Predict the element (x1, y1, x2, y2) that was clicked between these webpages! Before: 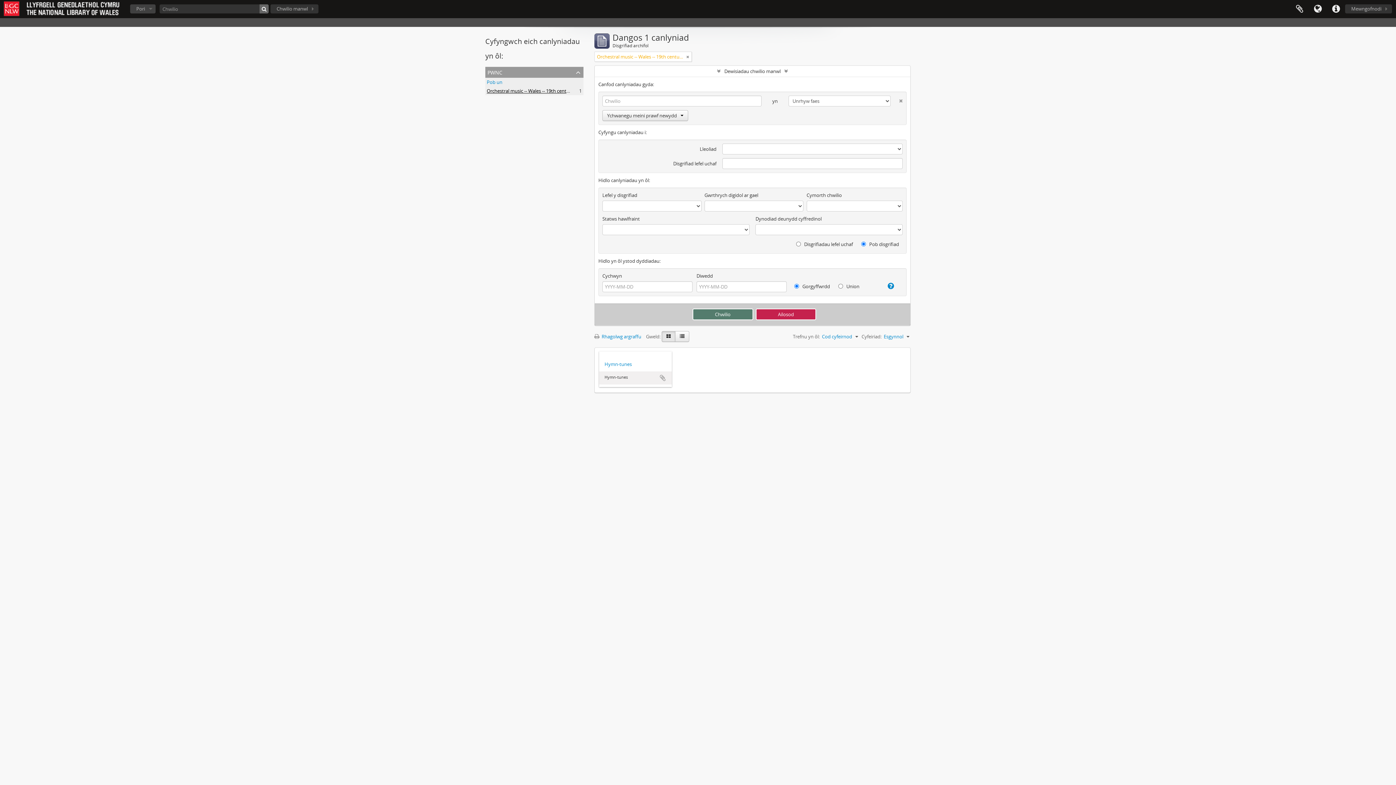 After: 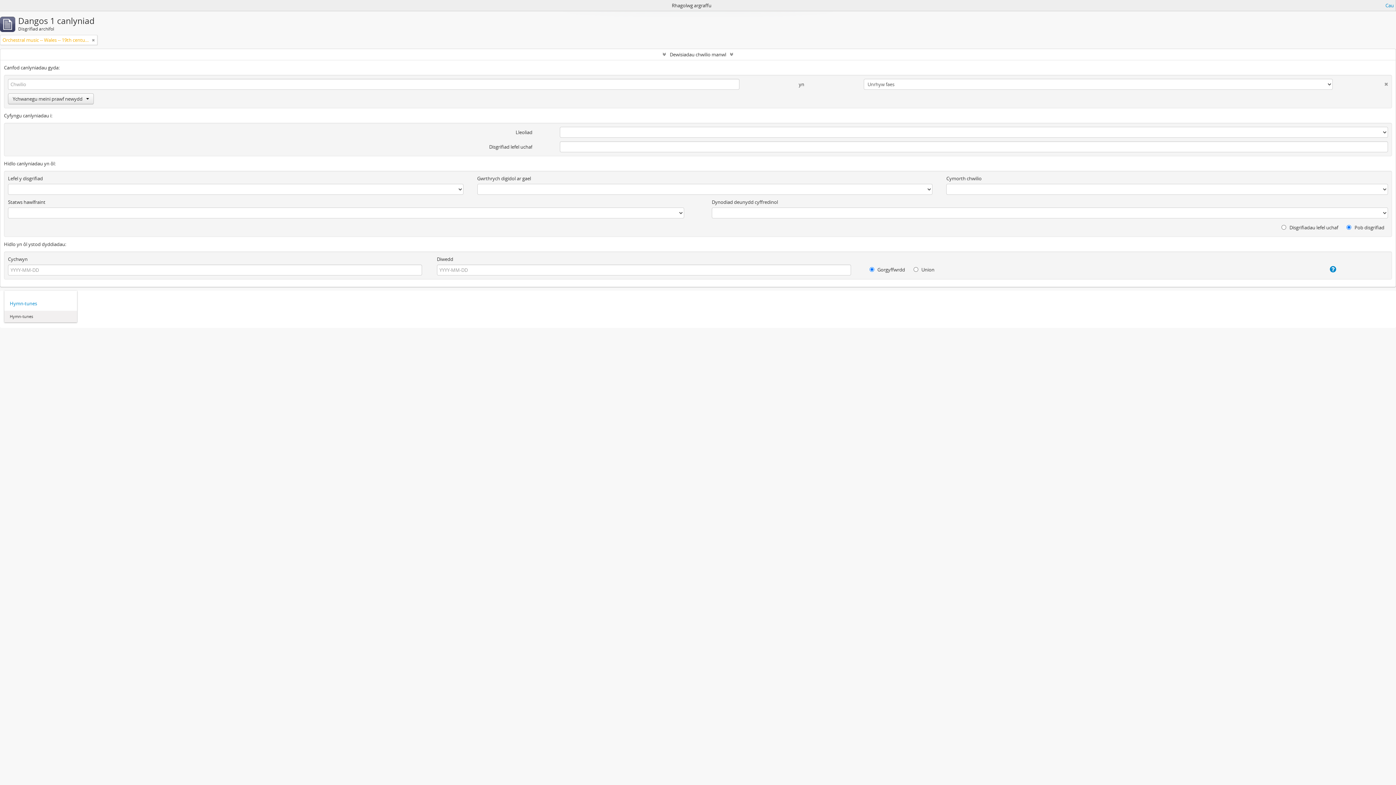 Action: bbox: (594, 333, 645, 340) label:  Rhagolwg argraffu